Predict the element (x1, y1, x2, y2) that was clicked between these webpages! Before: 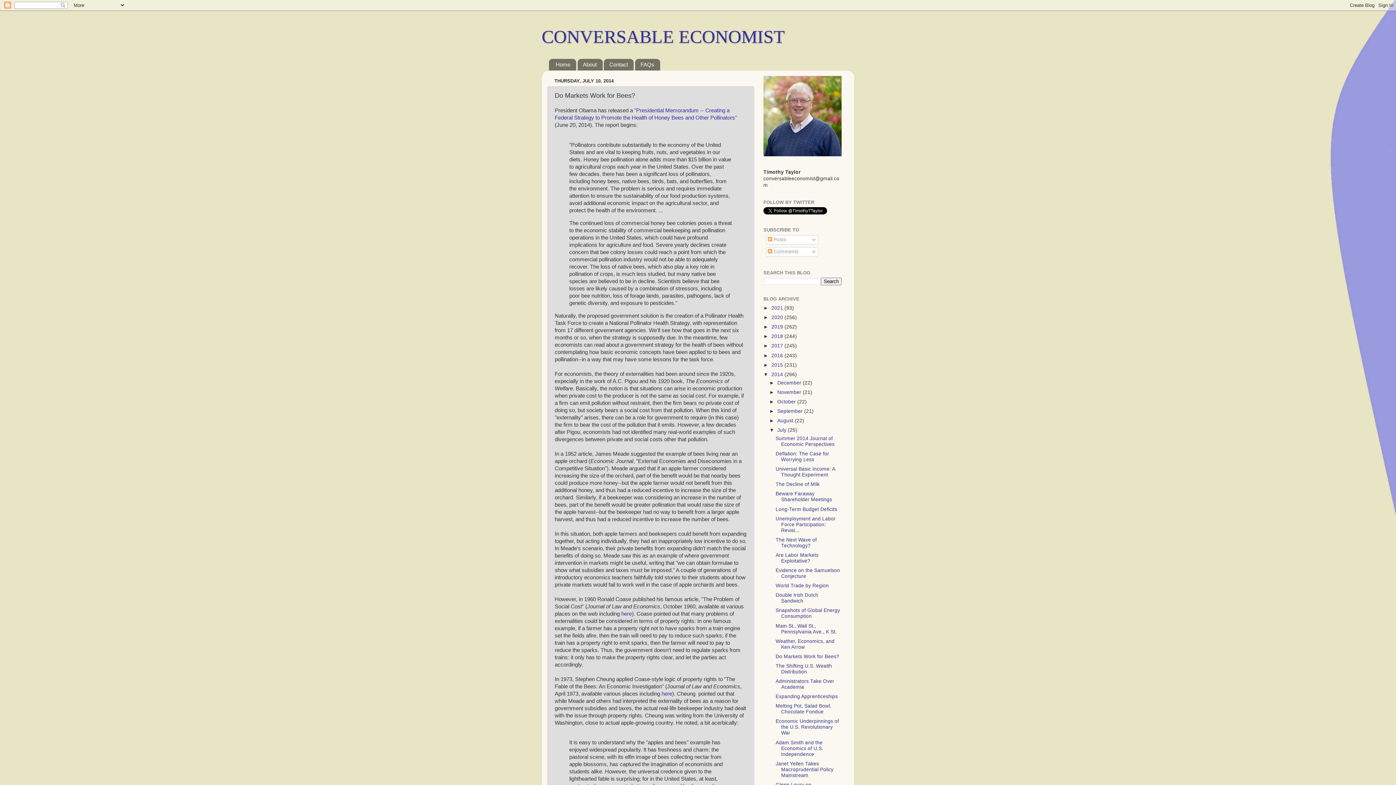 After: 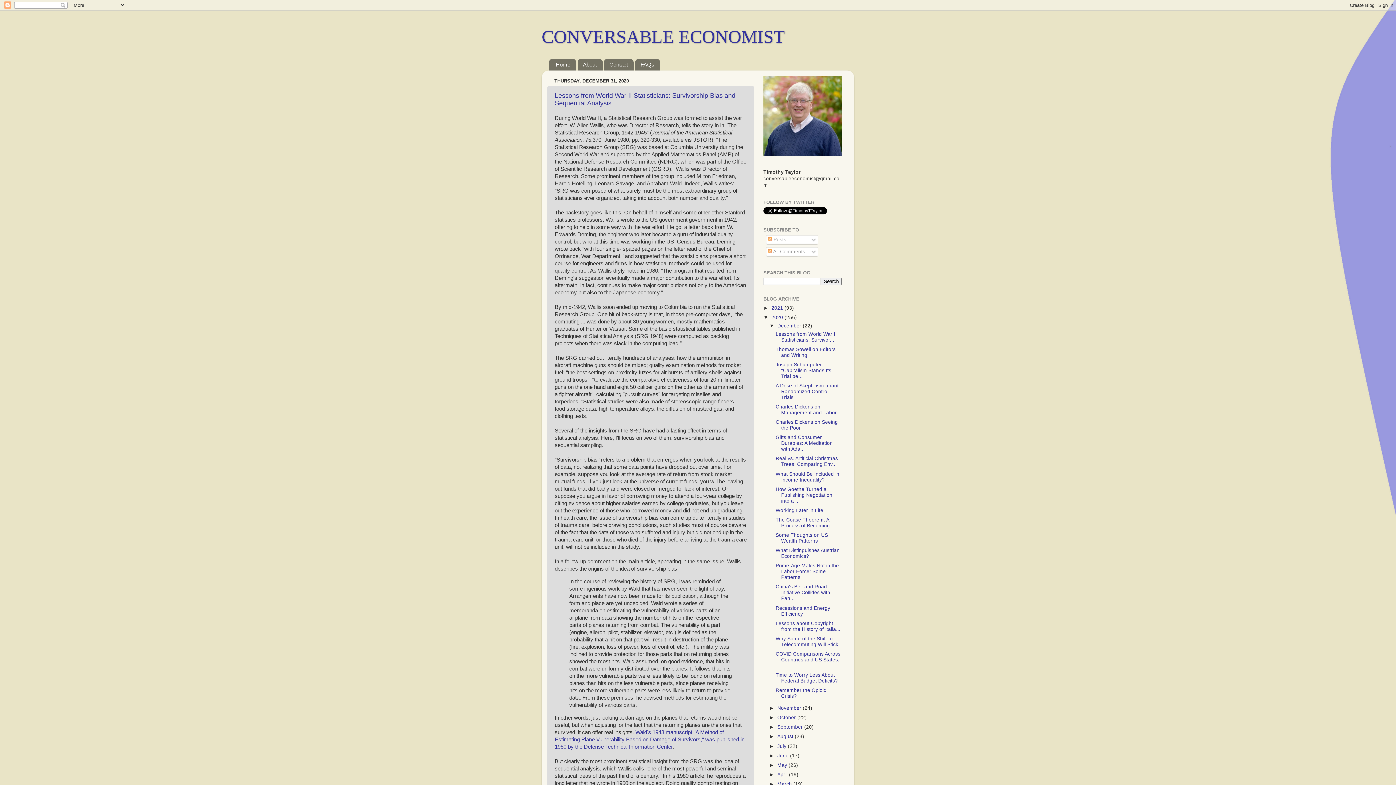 Action: bbox: (771, 314, 784, 320) label: 2020 